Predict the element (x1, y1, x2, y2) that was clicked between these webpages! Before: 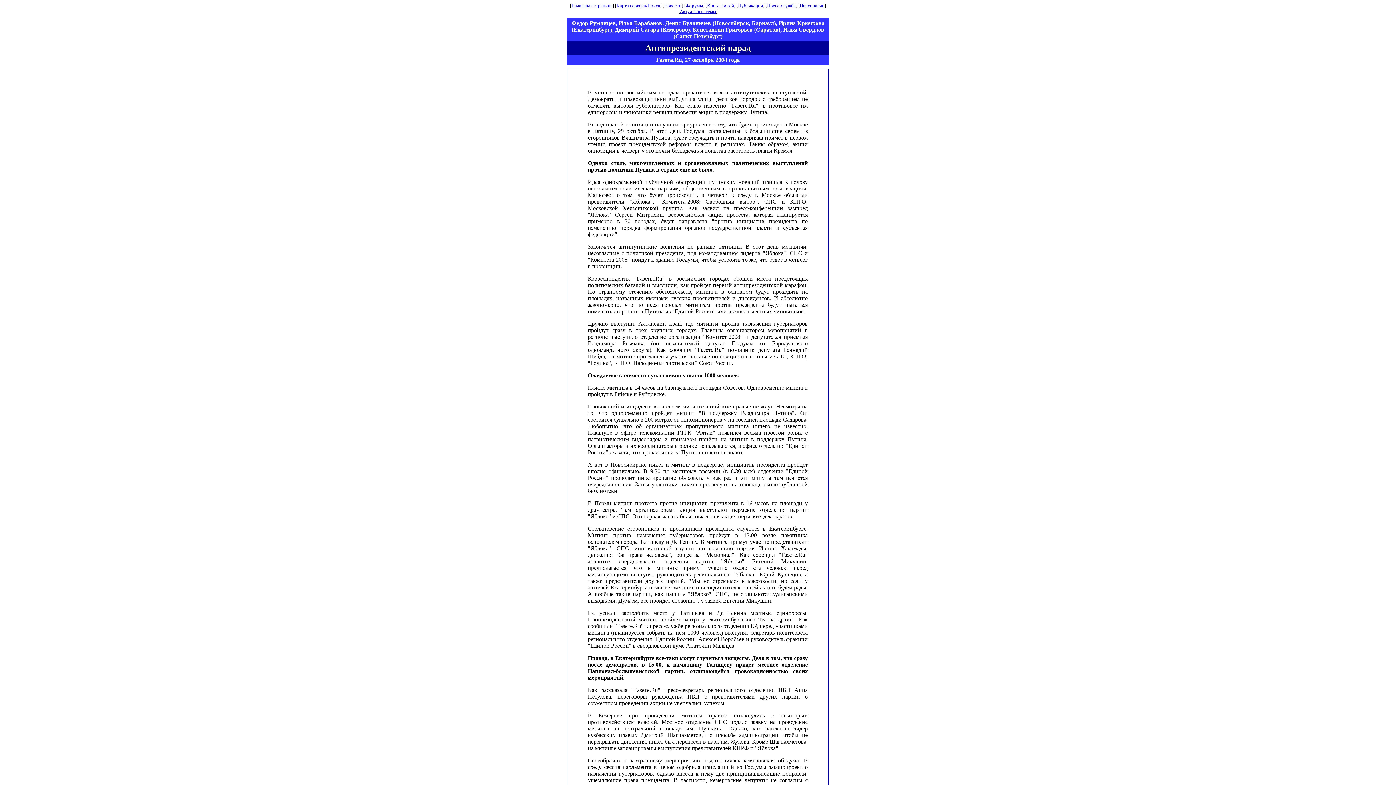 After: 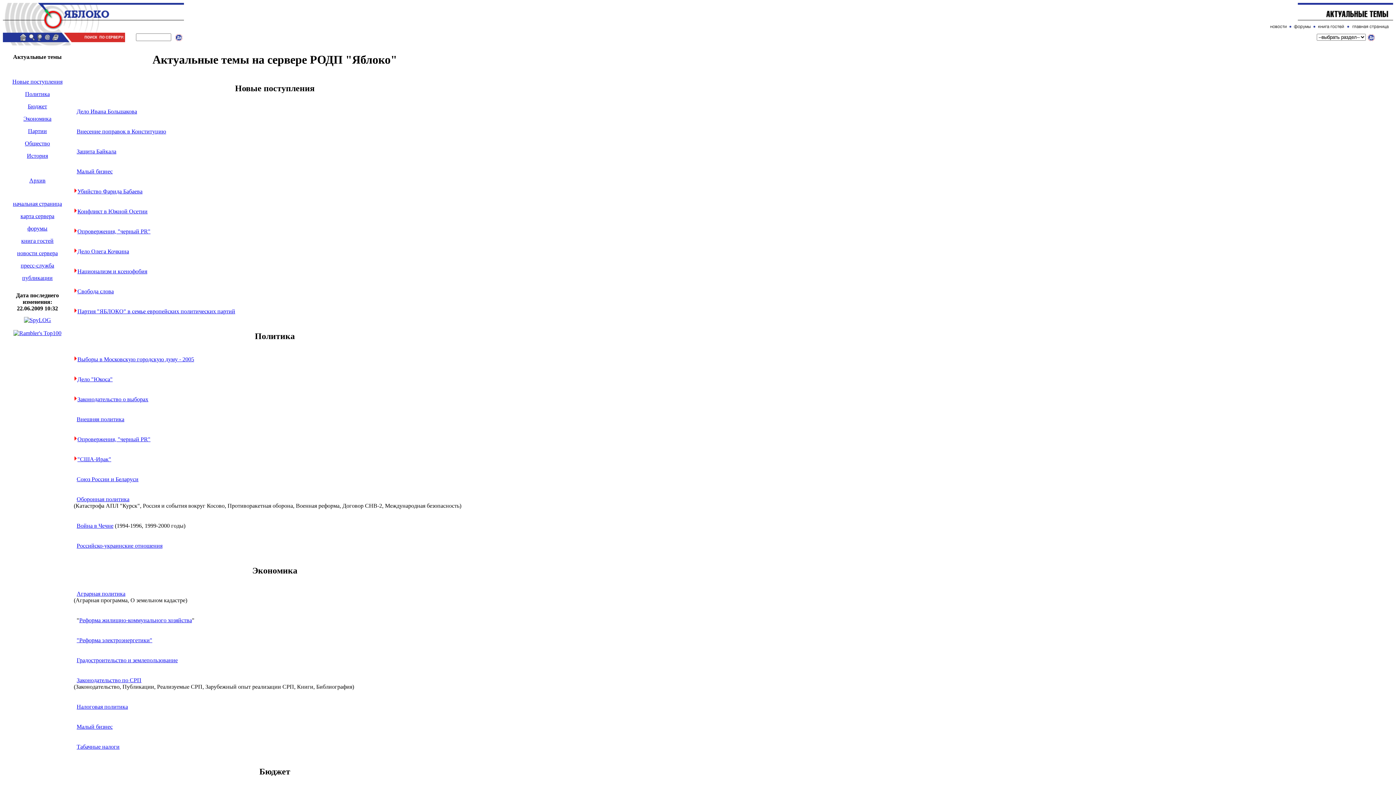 Action: label: Актуальные темы bbox: (680, 8, 716, 14)